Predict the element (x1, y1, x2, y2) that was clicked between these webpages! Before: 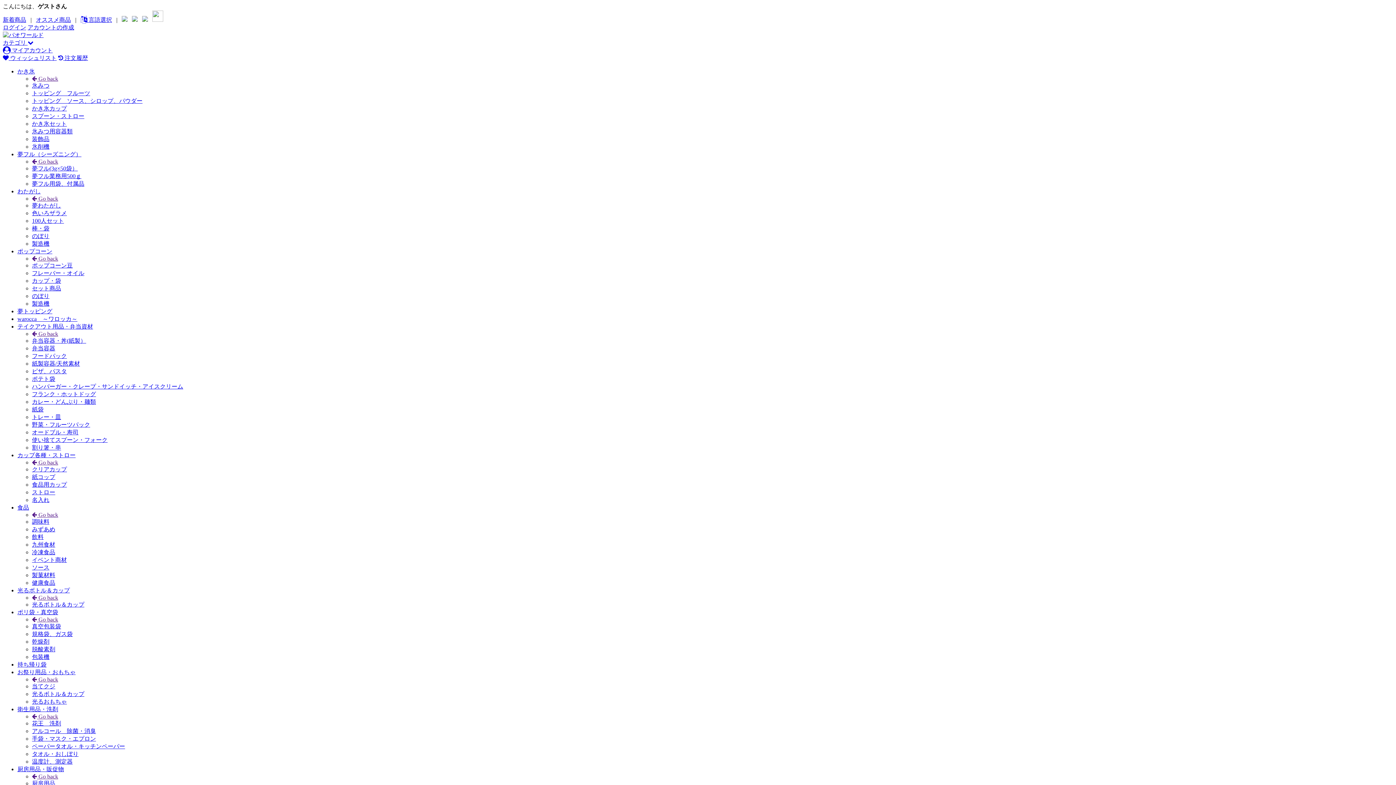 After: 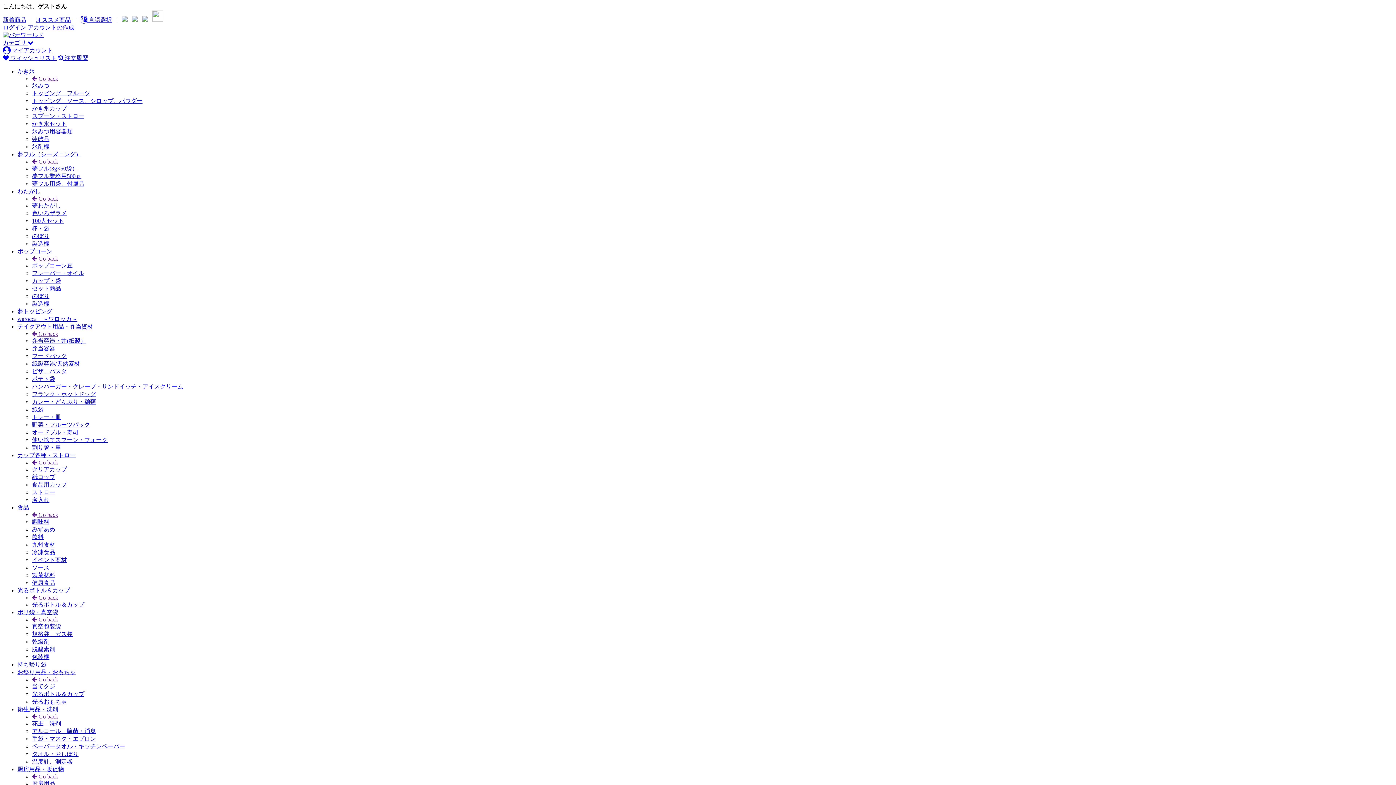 Action: bbox: (121, 16, 127, 22)